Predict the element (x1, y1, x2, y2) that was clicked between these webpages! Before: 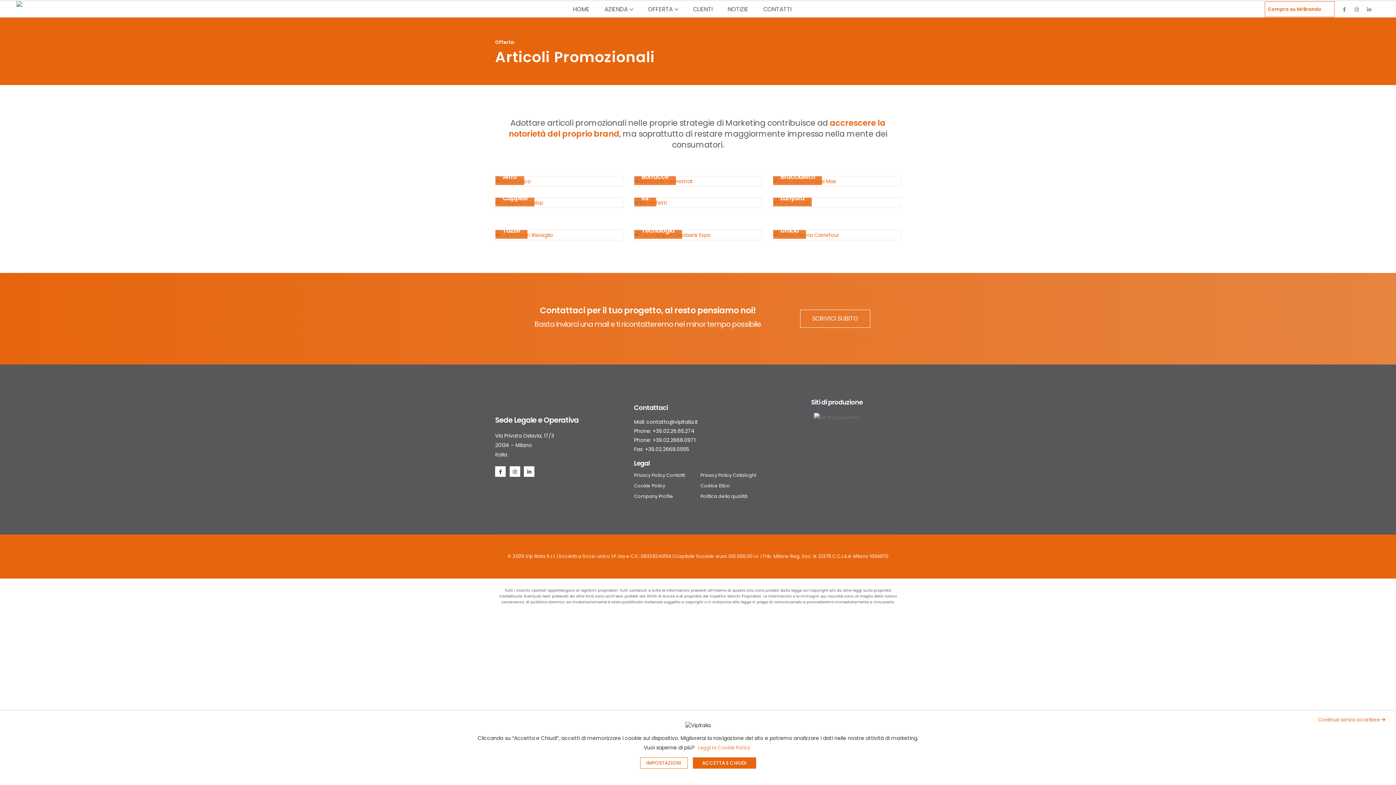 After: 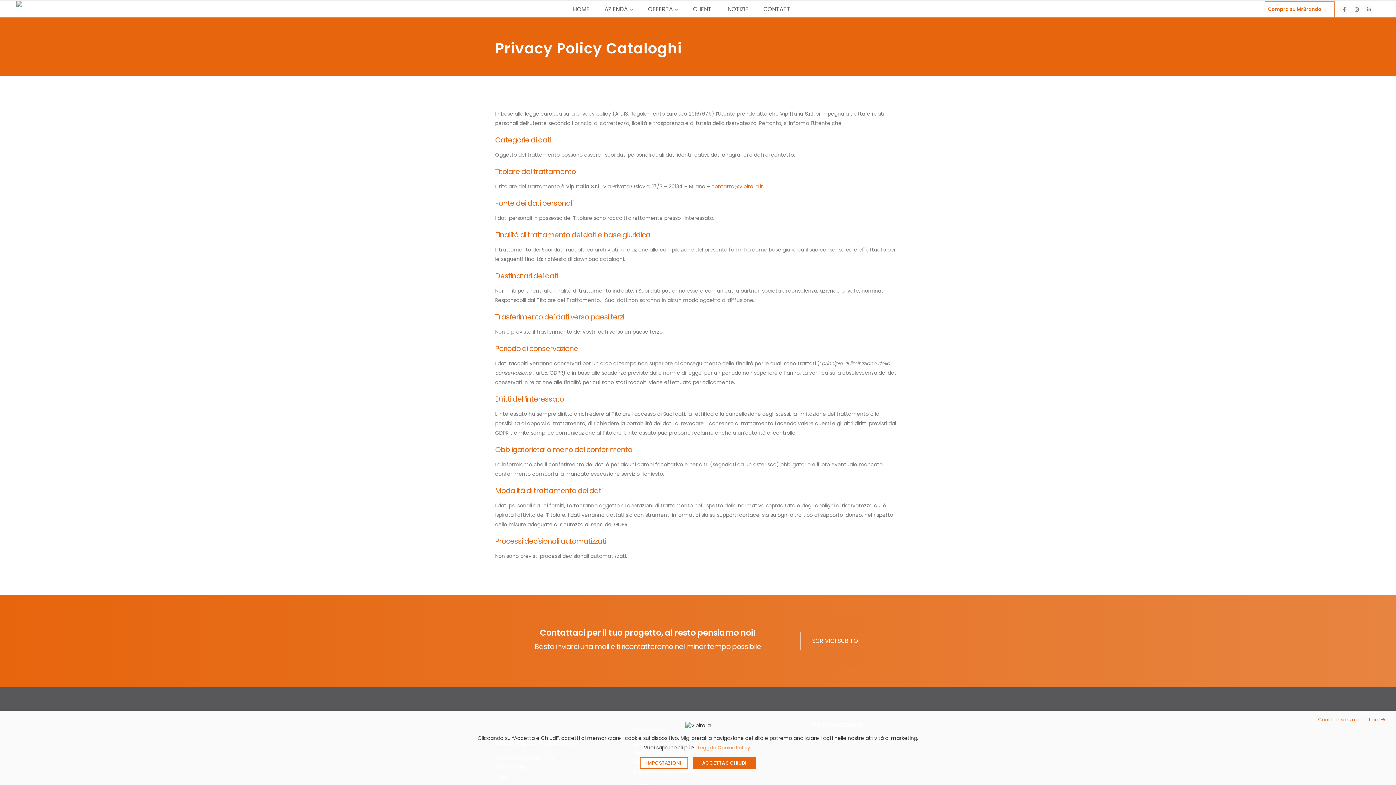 Action: label: Privacy Policy Cataloghi bbox: (700, 472, 756, 478)